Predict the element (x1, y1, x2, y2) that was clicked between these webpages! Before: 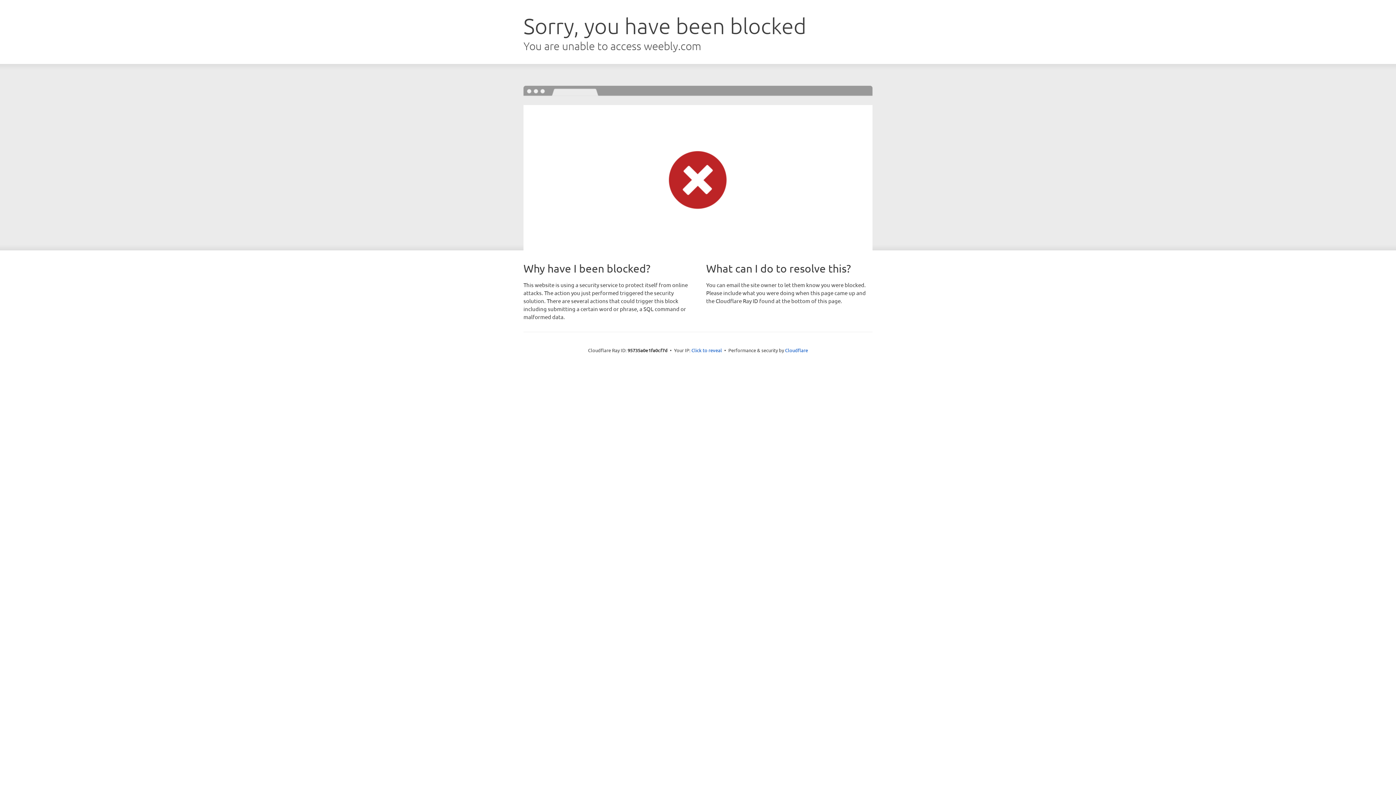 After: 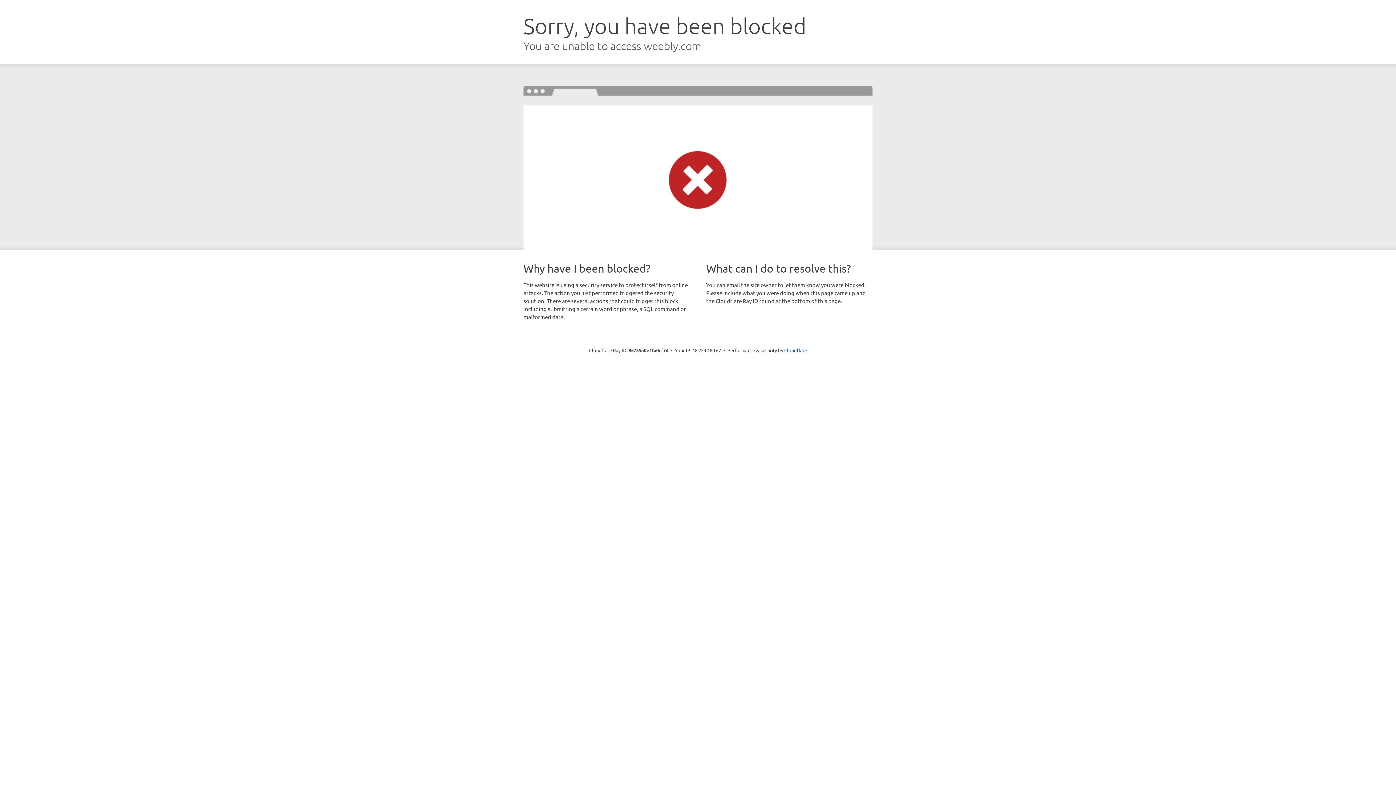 Action: label: Click to reveal bbox: (691, 346, 722, 353)